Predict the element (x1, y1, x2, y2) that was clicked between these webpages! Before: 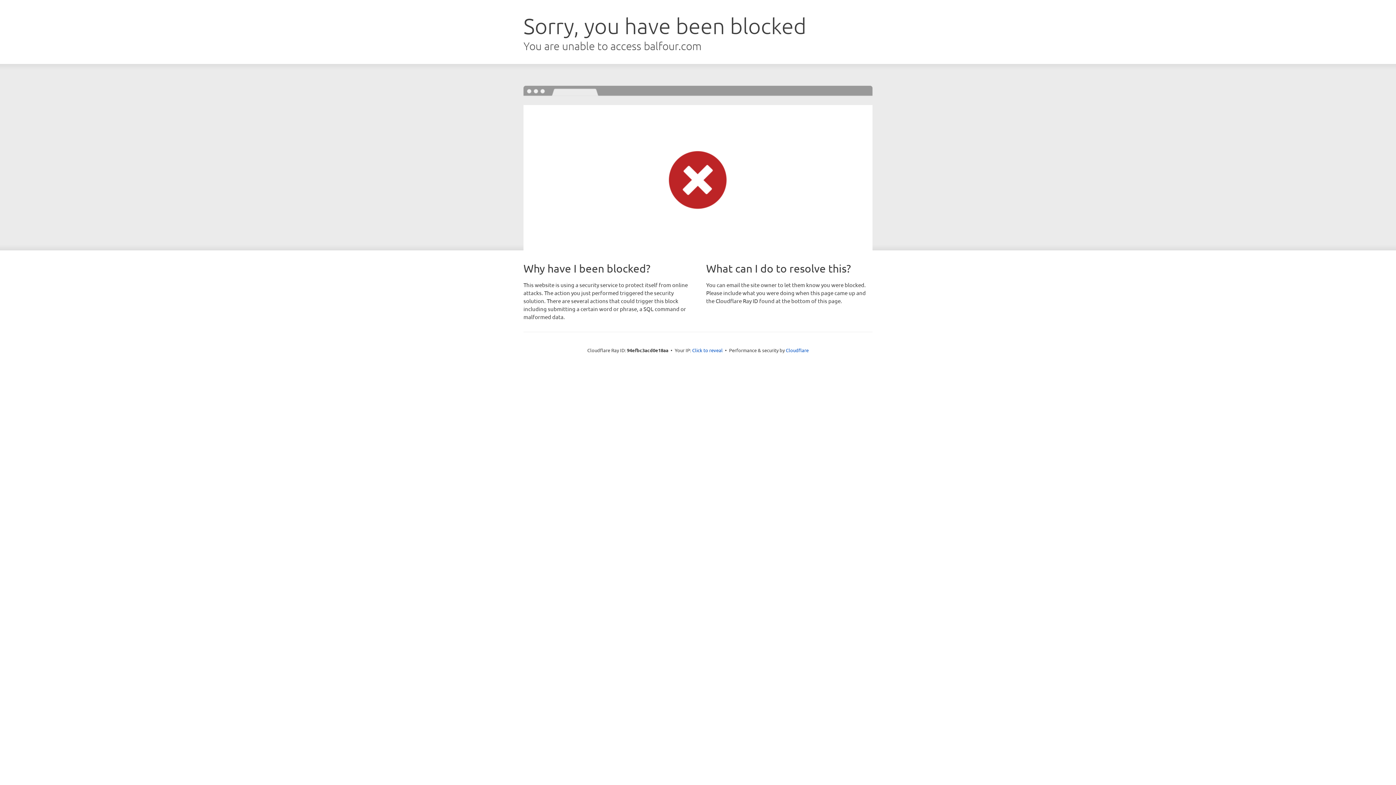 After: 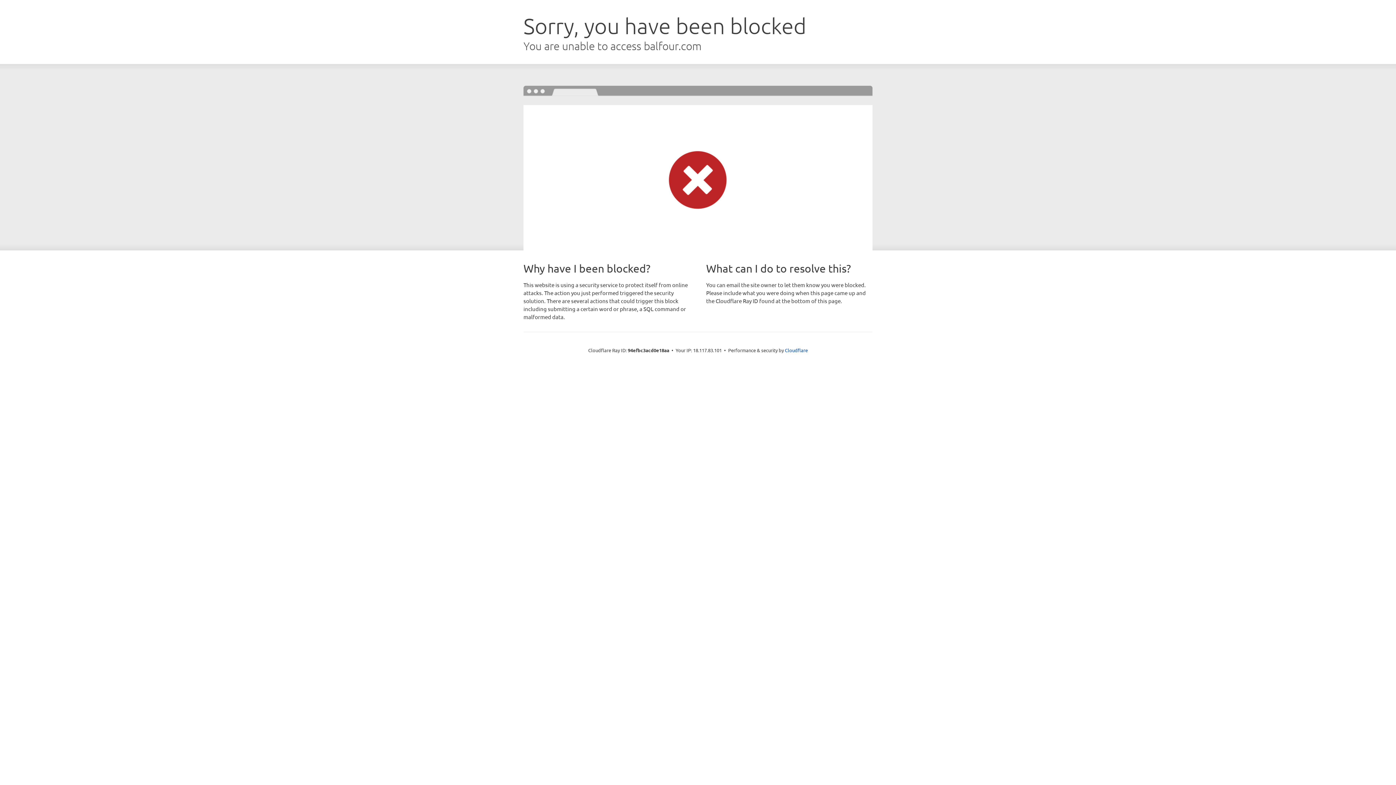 Action: label: Click to reveal bbox: (692, 346, 722, 353)